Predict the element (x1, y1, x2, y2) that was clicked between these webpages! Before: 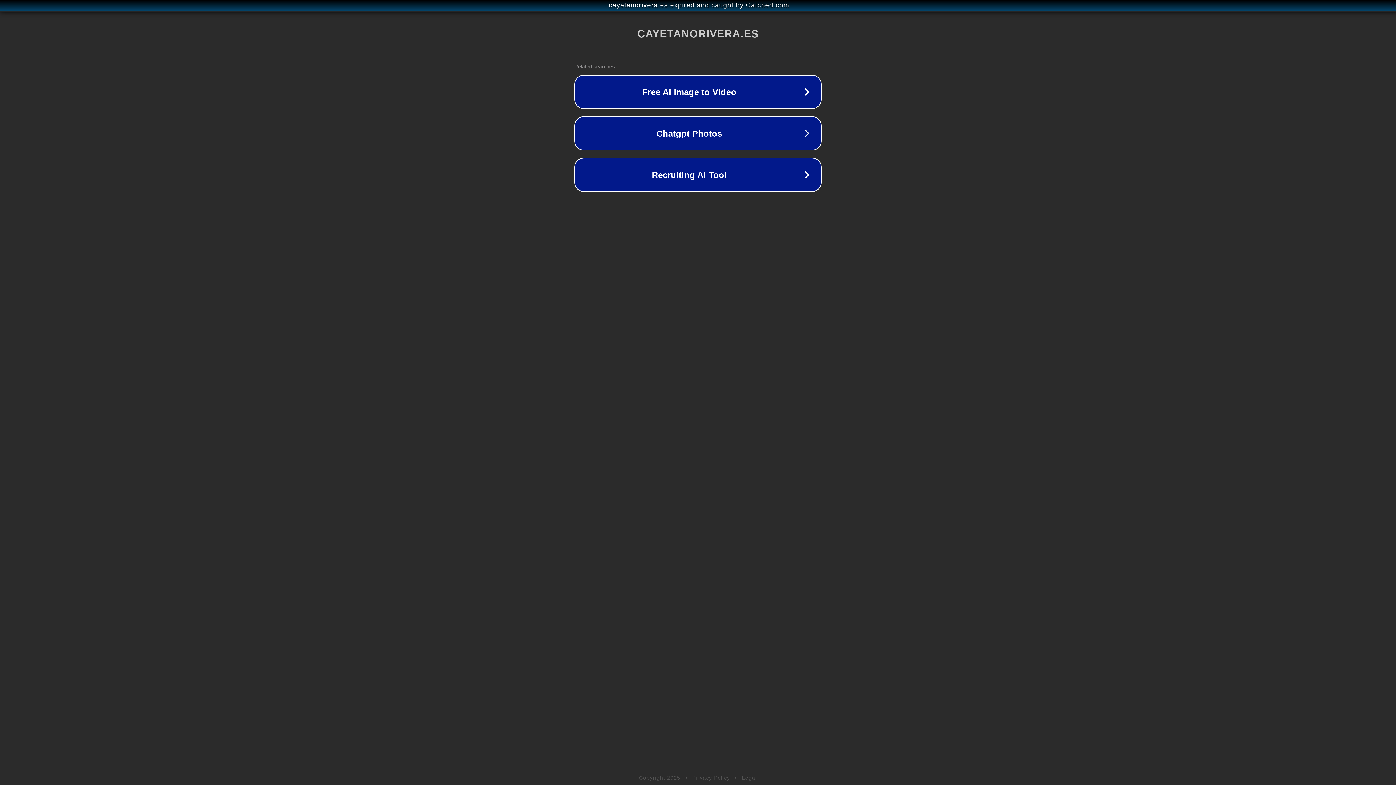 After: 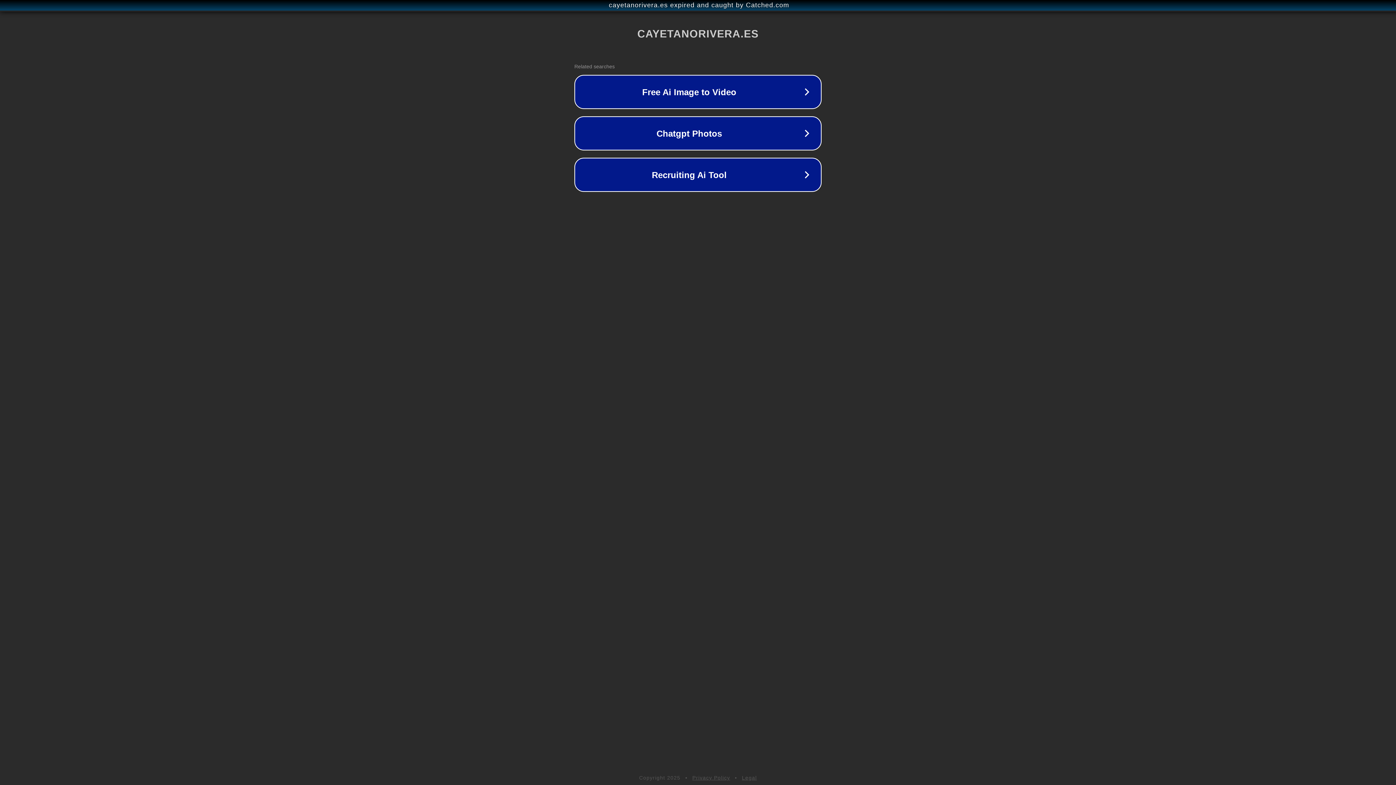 Action: label: Legal bbox: (742, 775, 757, 781)